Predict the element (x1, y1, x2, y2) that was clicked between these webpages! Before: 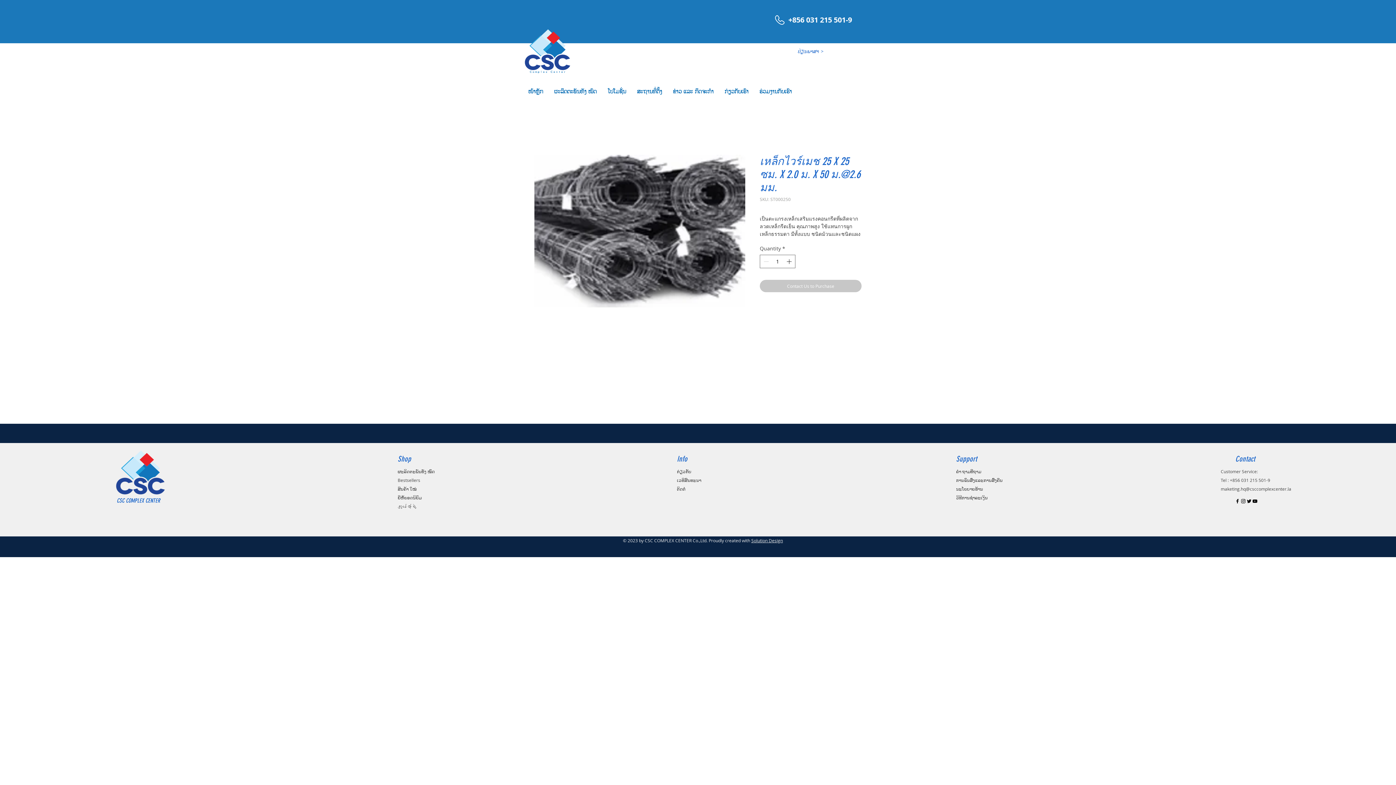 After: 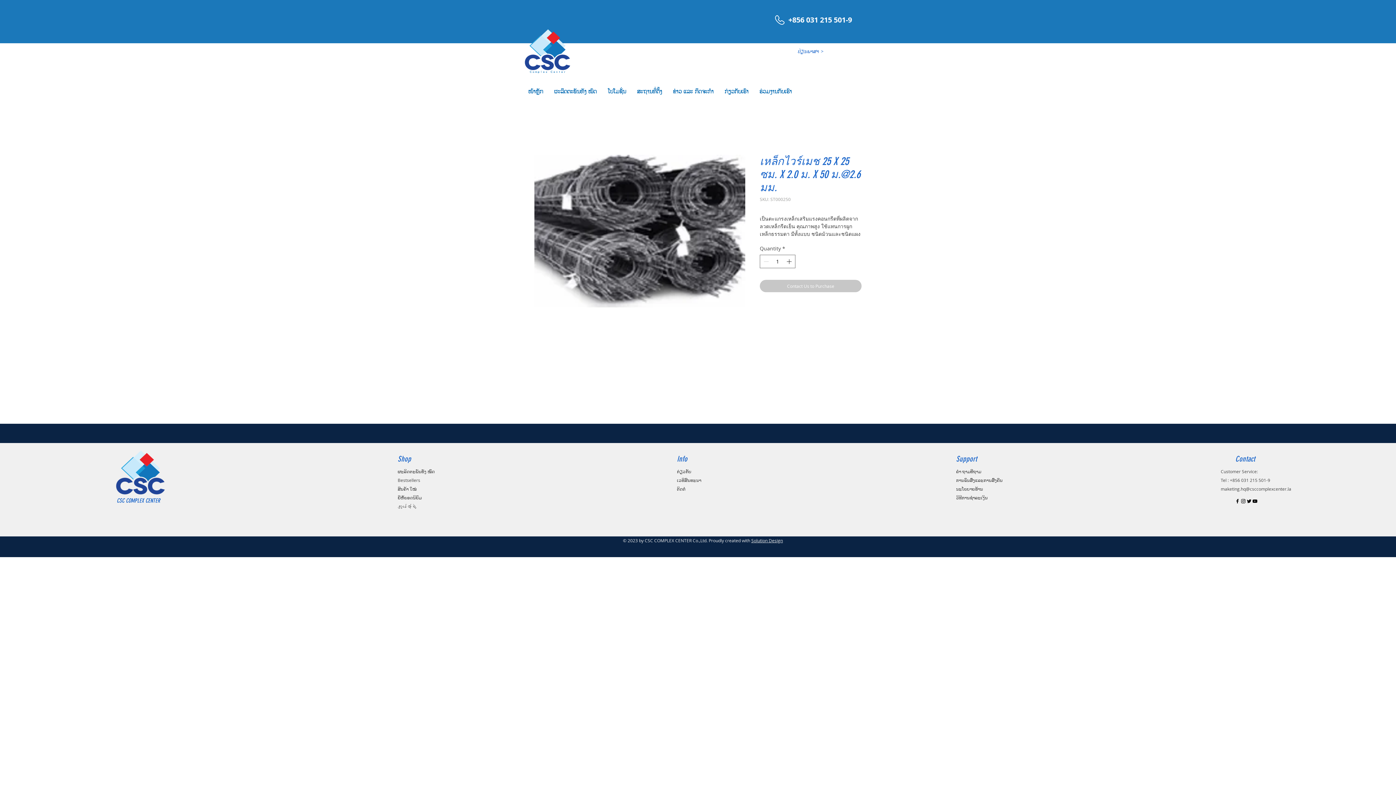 Action: label: Black Twitter Icon bbox: (1246, 498, 1252, 504)